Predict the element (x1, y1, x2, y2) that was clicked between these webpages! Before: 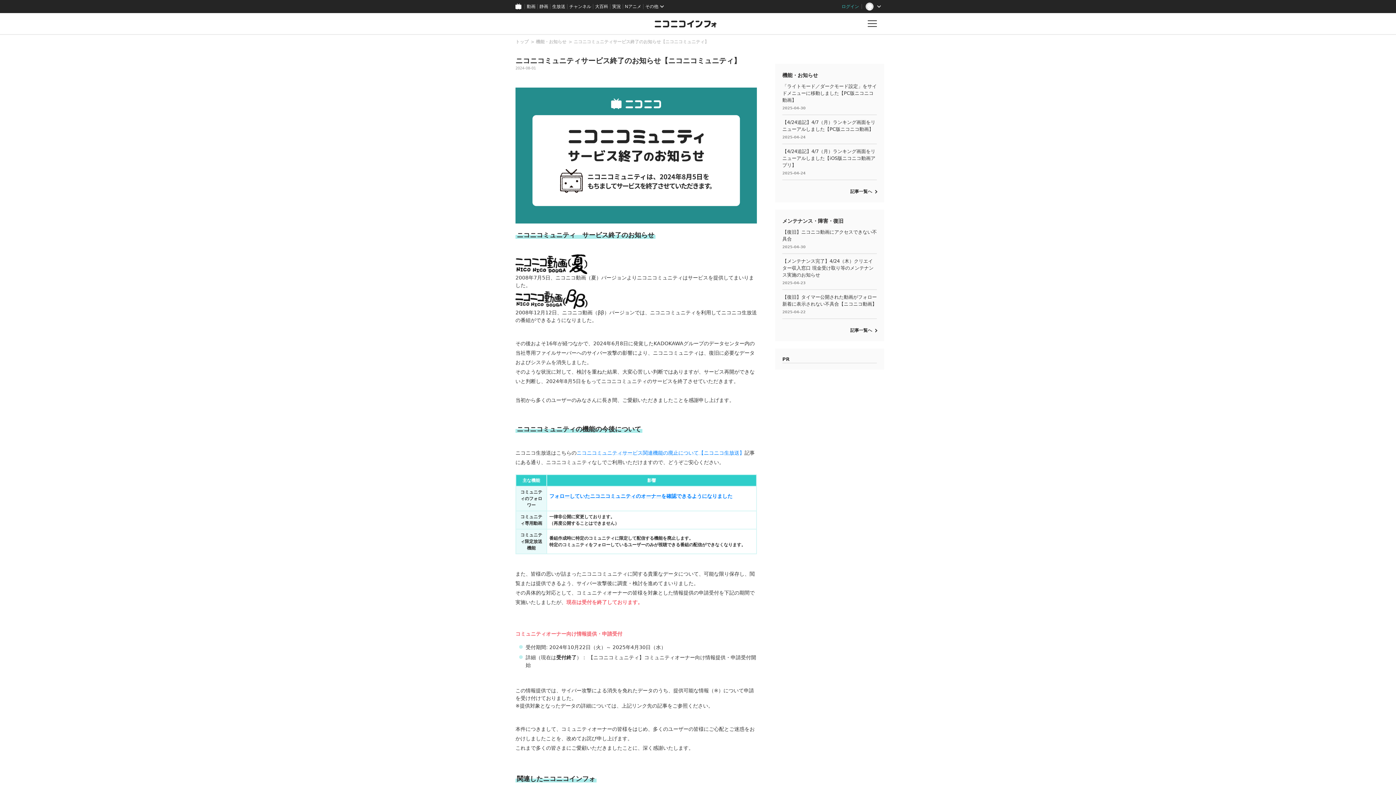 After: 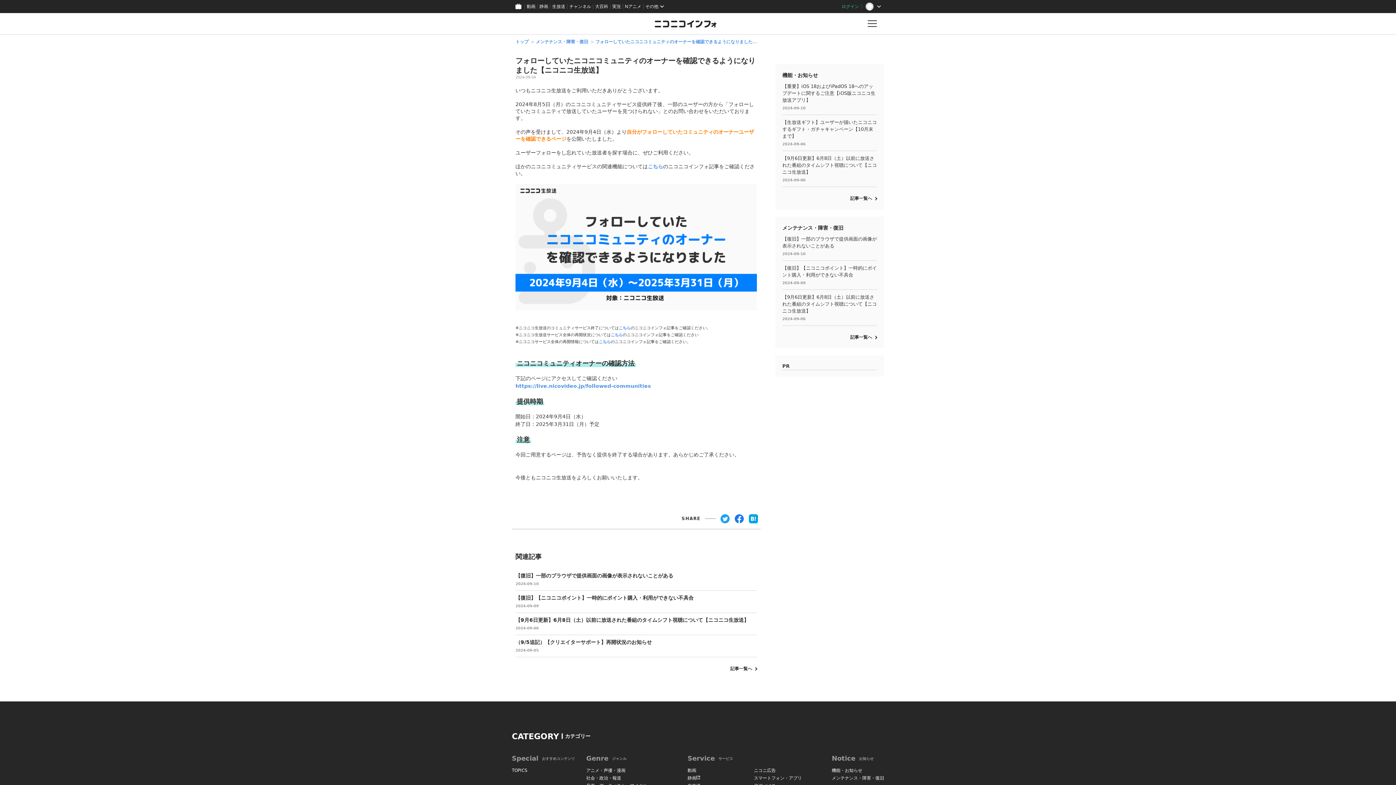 Action: bbox: (549, 493, 732, 499) label: フォローしていたニコニコミュニティのオーナーを確認できるようになりました